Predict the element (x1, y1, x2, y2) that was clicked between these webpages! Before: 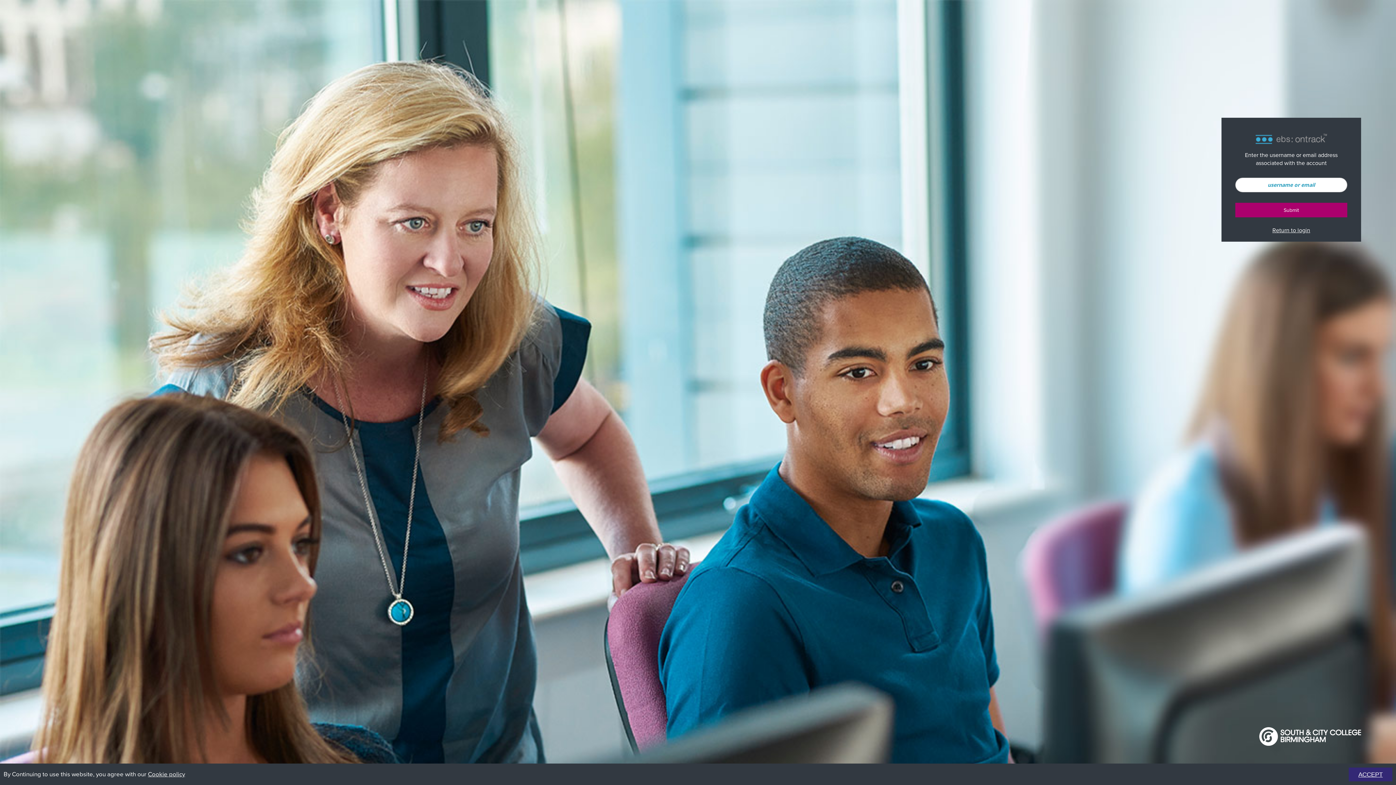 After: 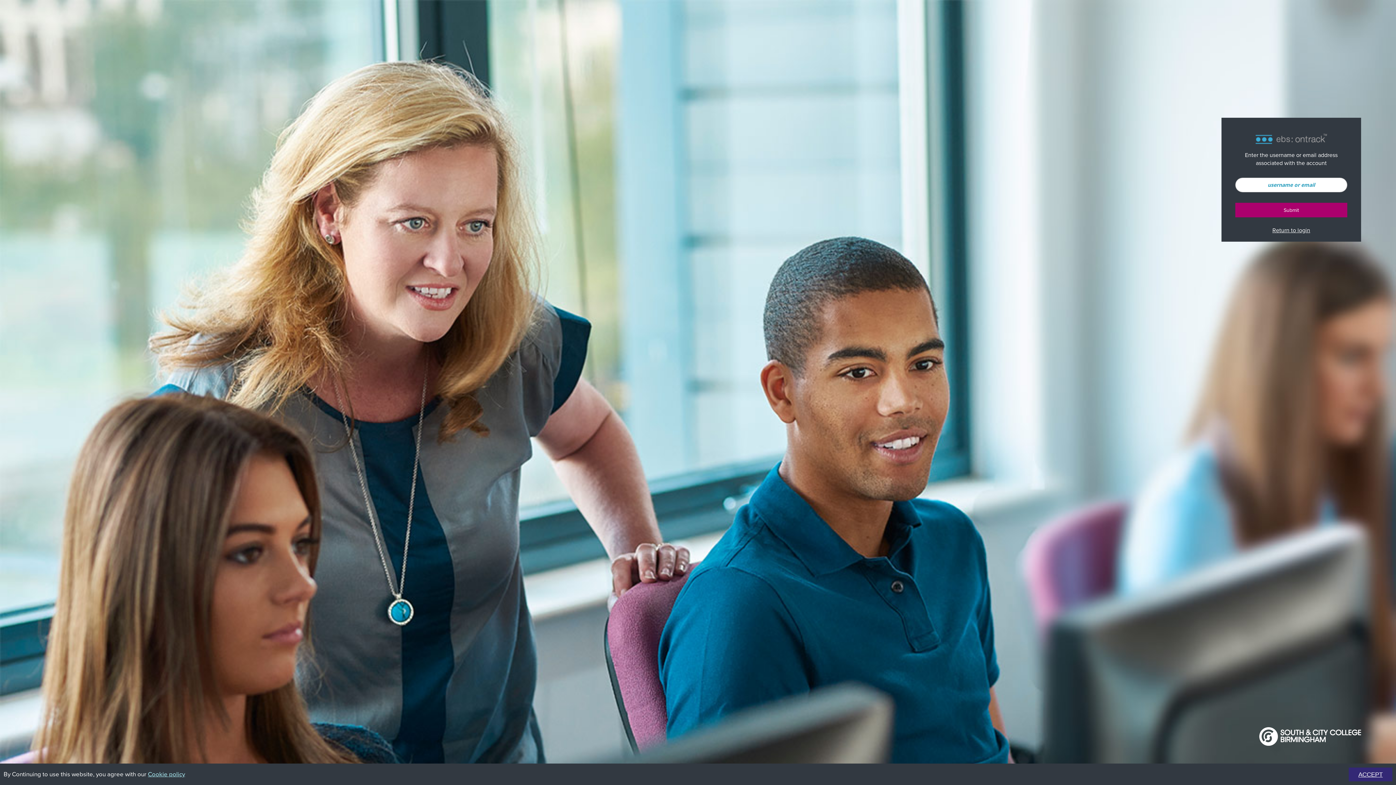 Action: label: Cookie policy bbox: (148, 770, 185, 779)